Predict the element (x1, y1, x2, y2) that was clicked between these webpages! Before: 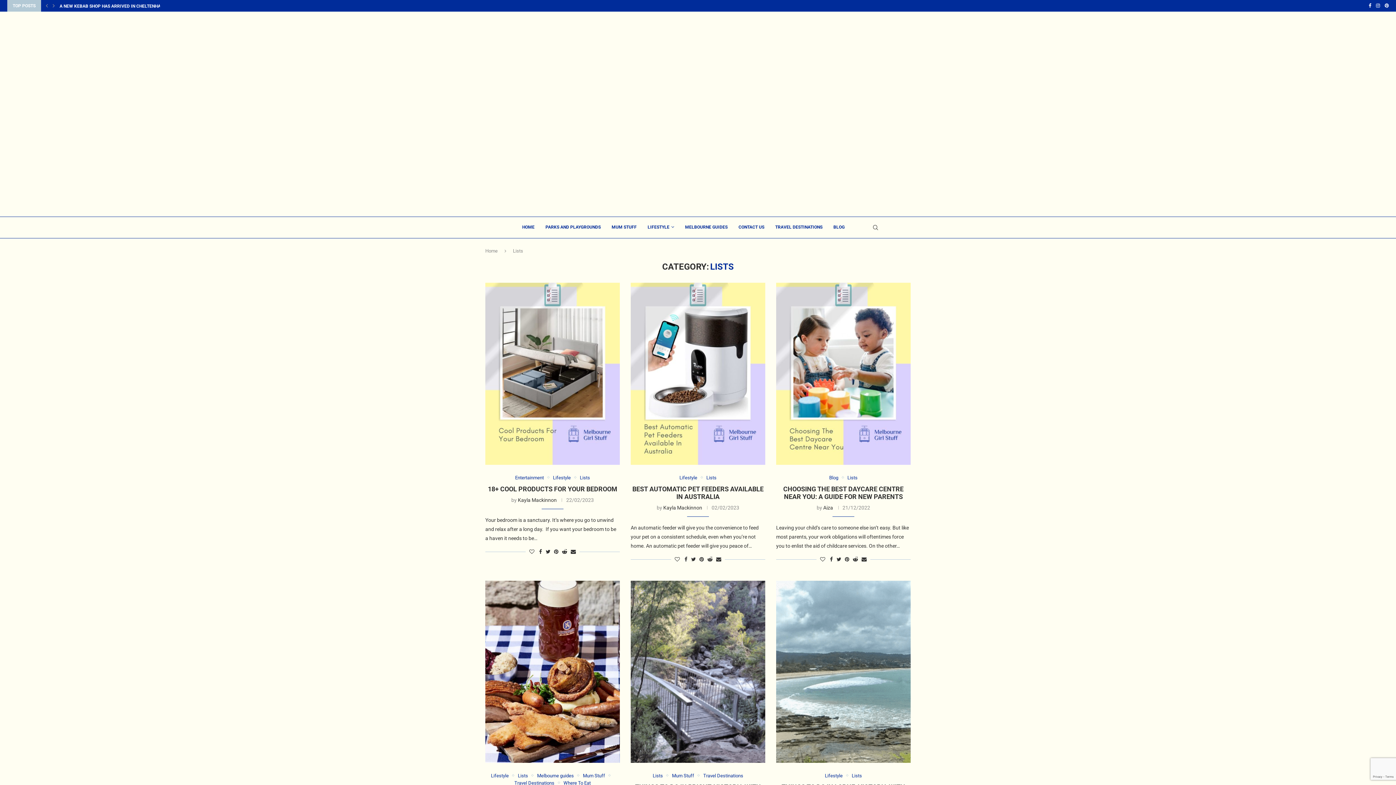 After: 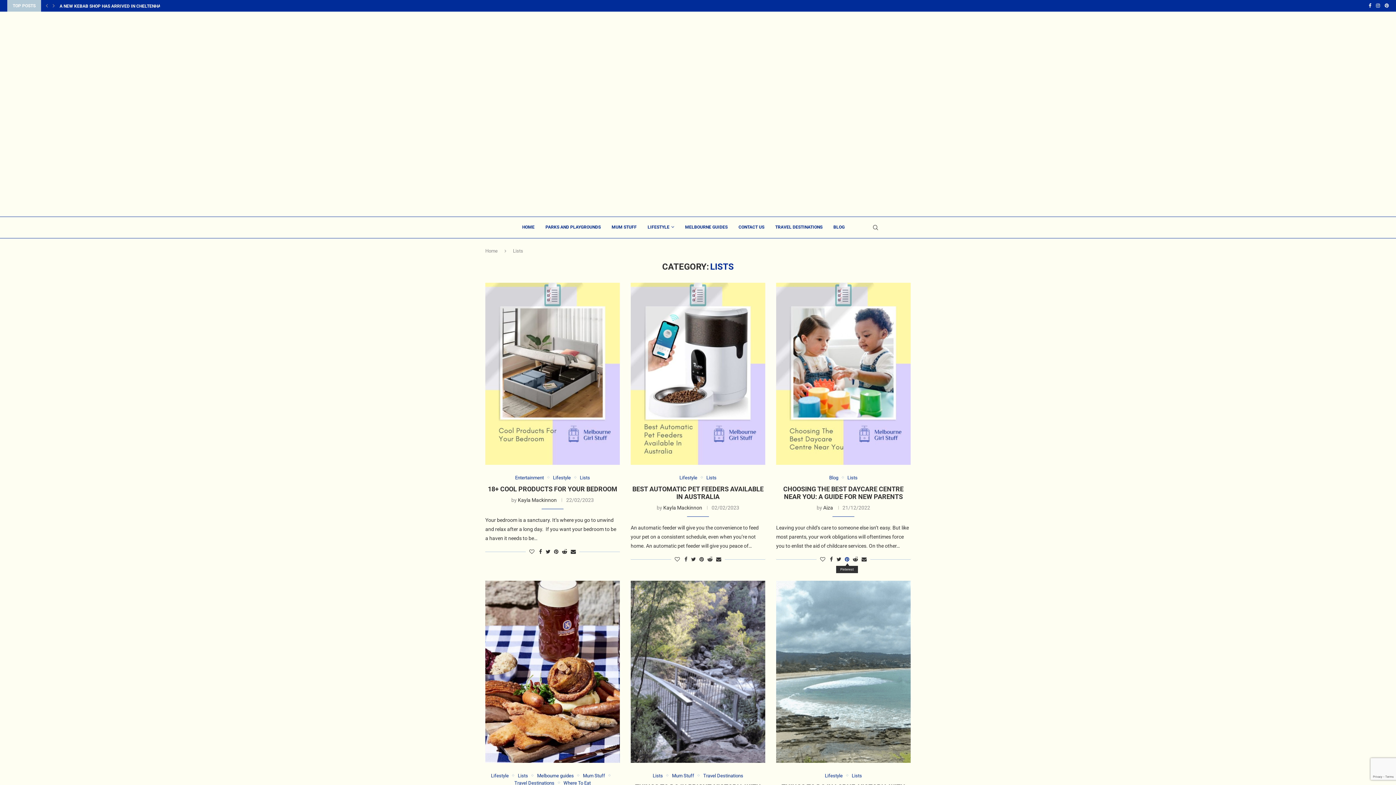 Action: bbox: (845, 556, 849, 562) label: Pin to Pinterest